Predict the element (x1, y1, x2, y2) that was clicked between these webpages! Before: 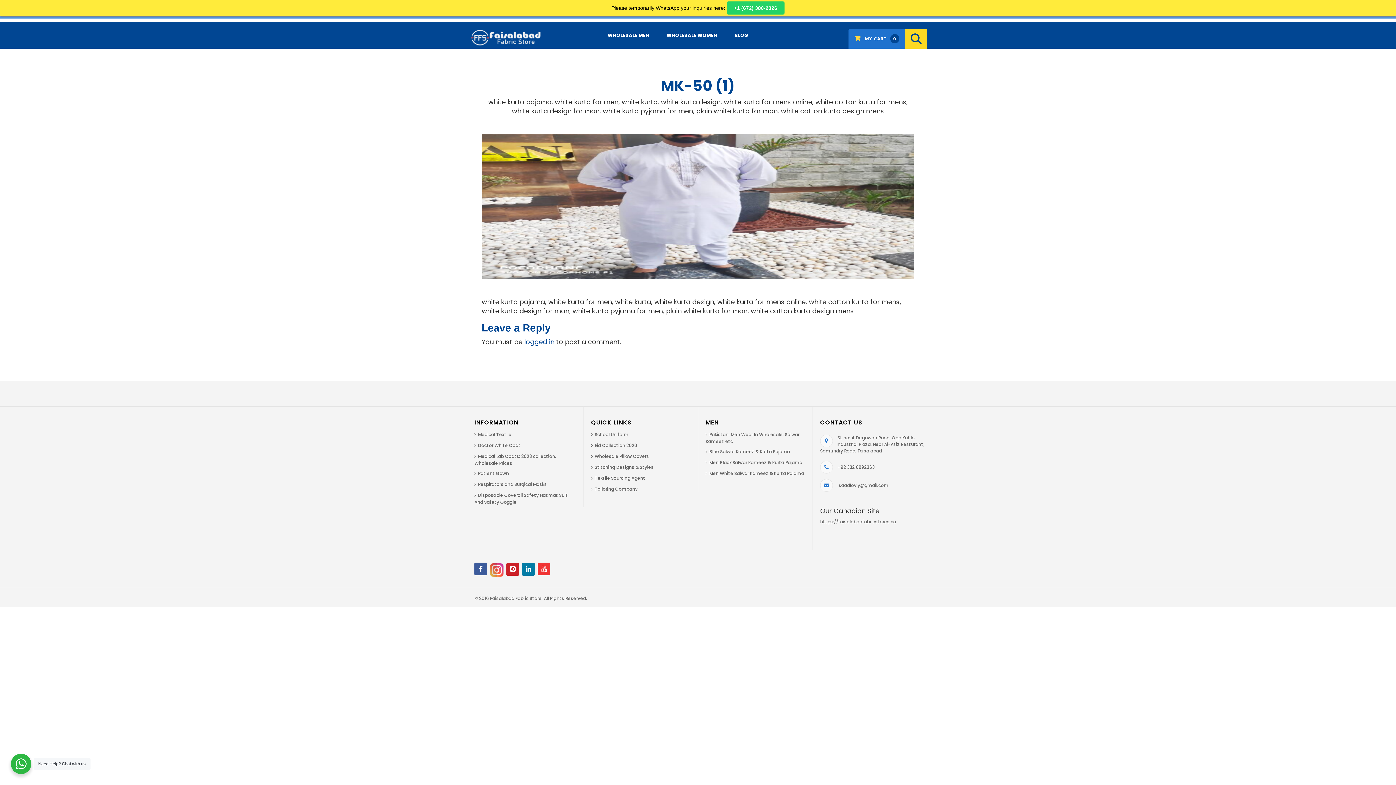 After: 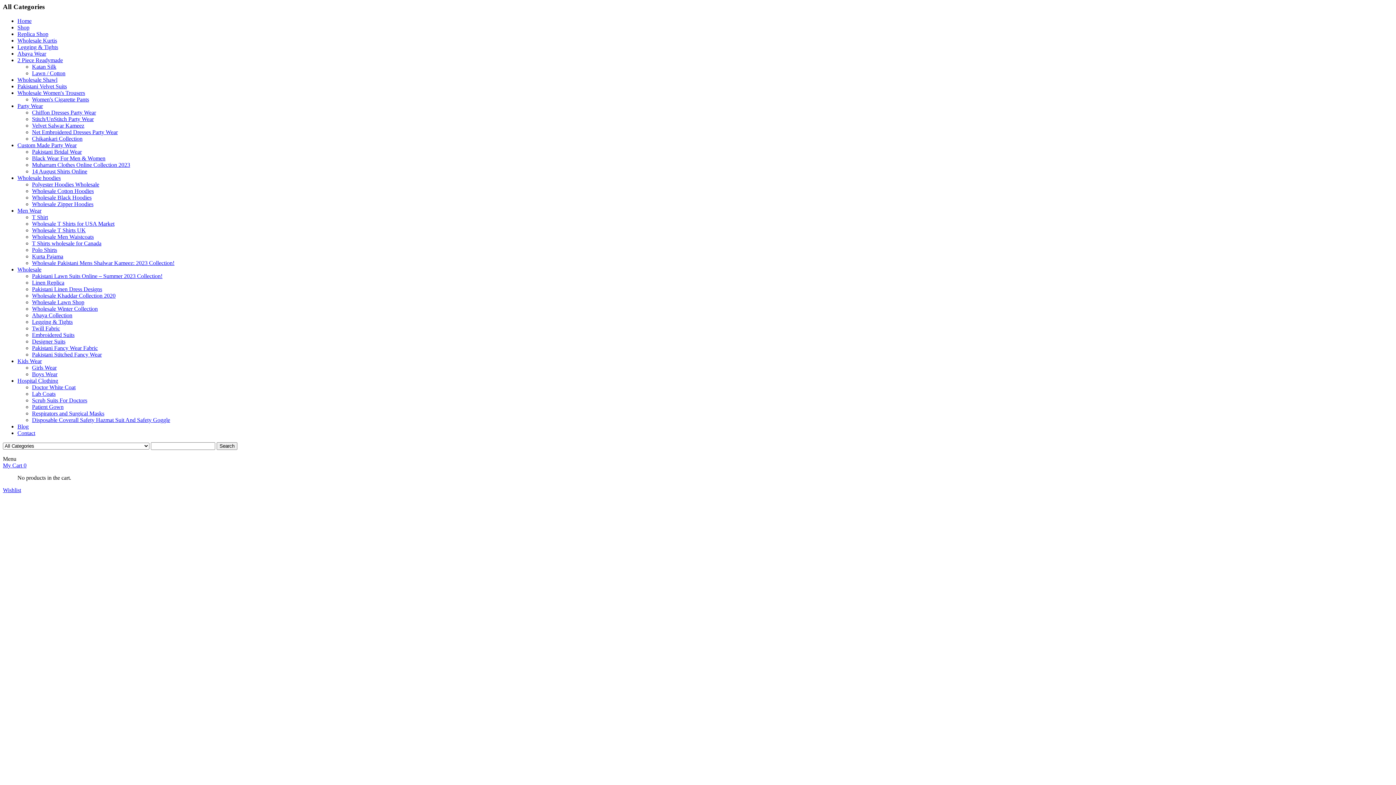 Action: label: saadlovly@gmail.com bbox: (838, 482, 888, 488)